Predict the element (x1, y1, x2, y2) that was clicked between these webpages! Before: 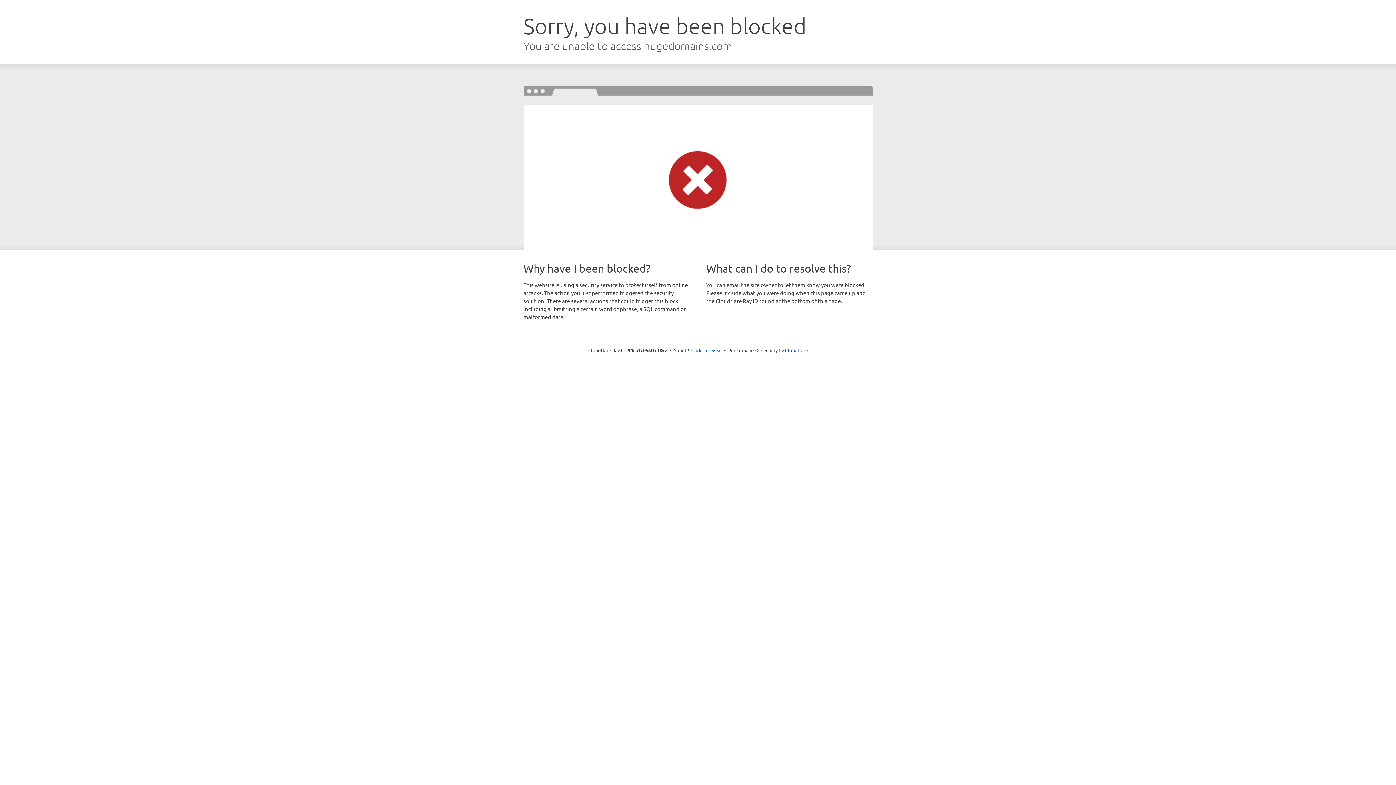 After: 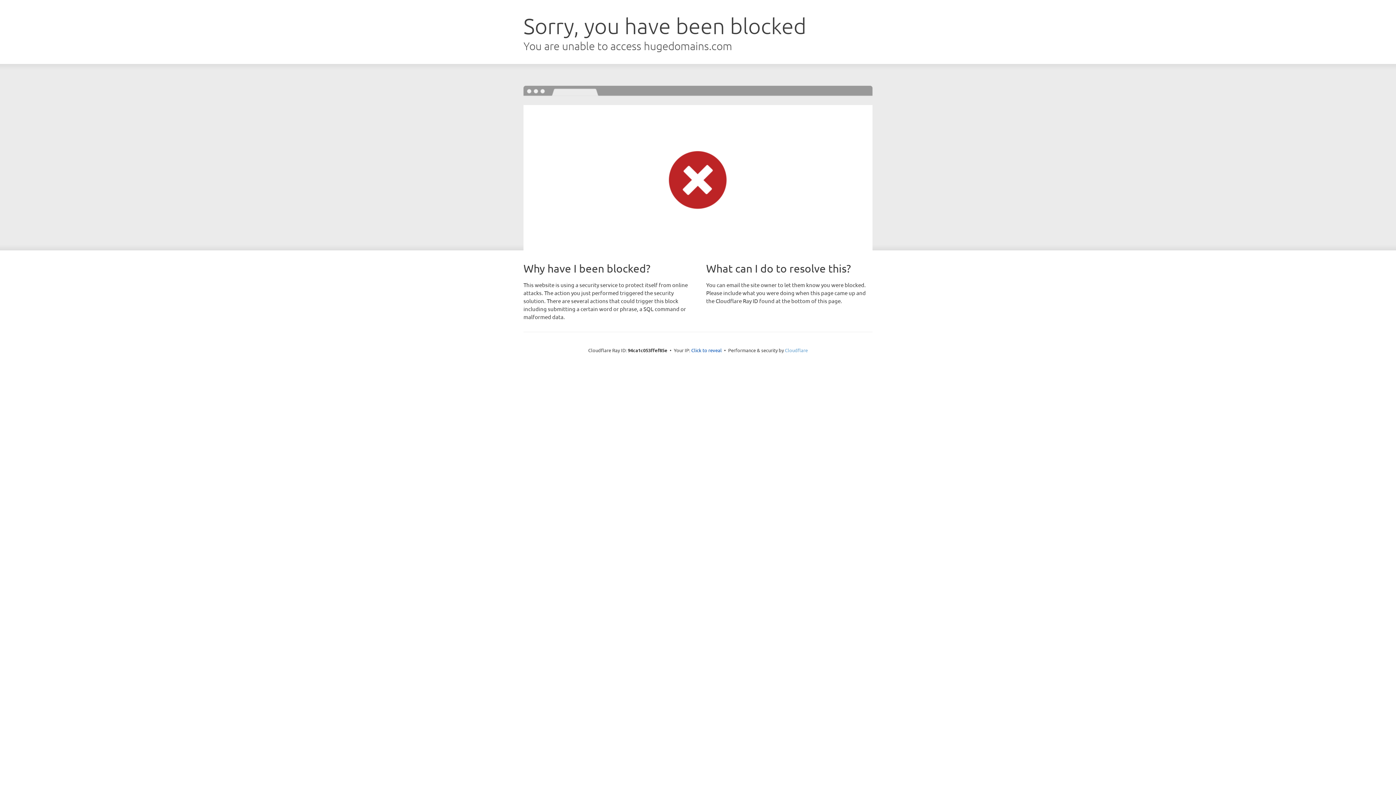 Action: bbox: (785, 347, 808, 353) label: Cloudflare